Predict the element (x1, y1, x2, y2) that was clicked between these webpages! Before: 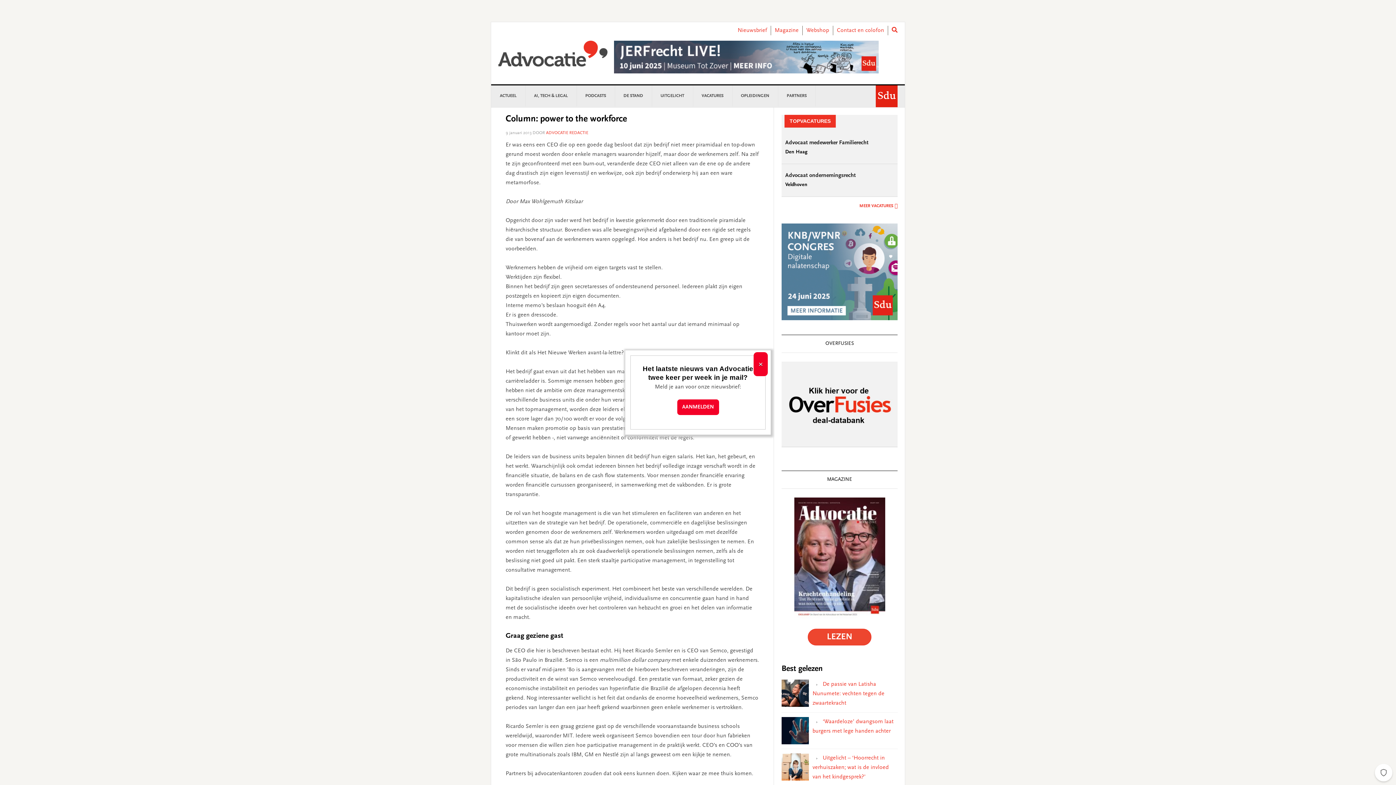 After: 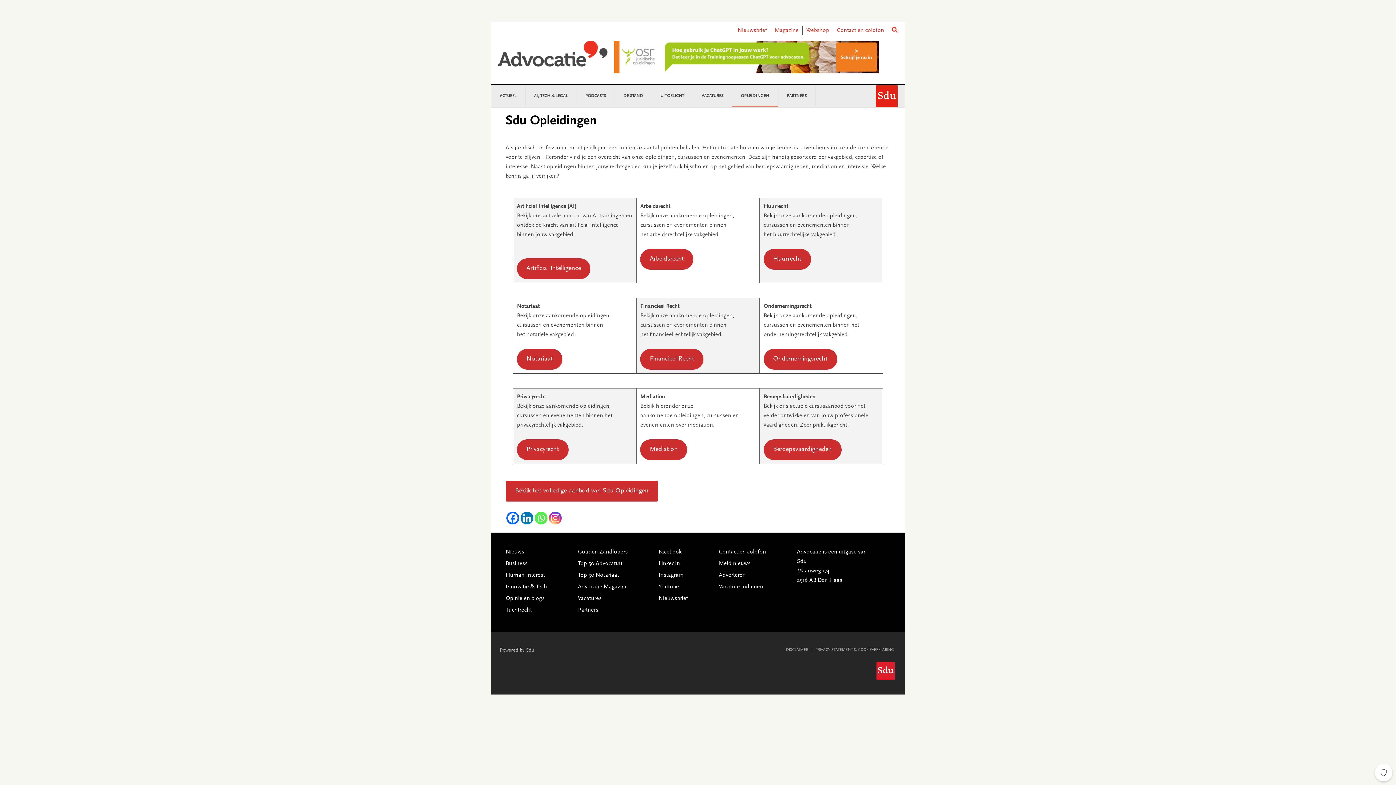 Action: label: OPLEIDINGEN bbox: (732, 85, 778, 106)